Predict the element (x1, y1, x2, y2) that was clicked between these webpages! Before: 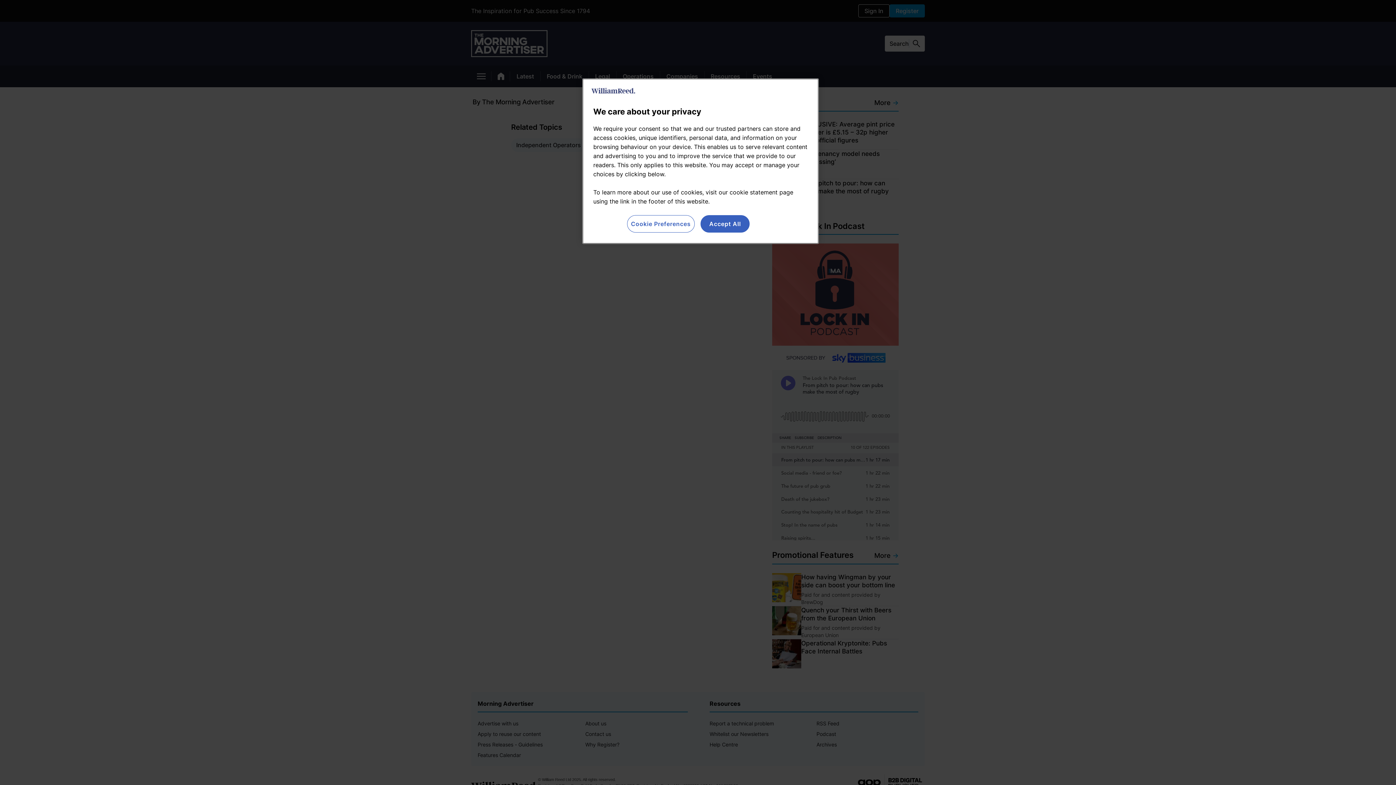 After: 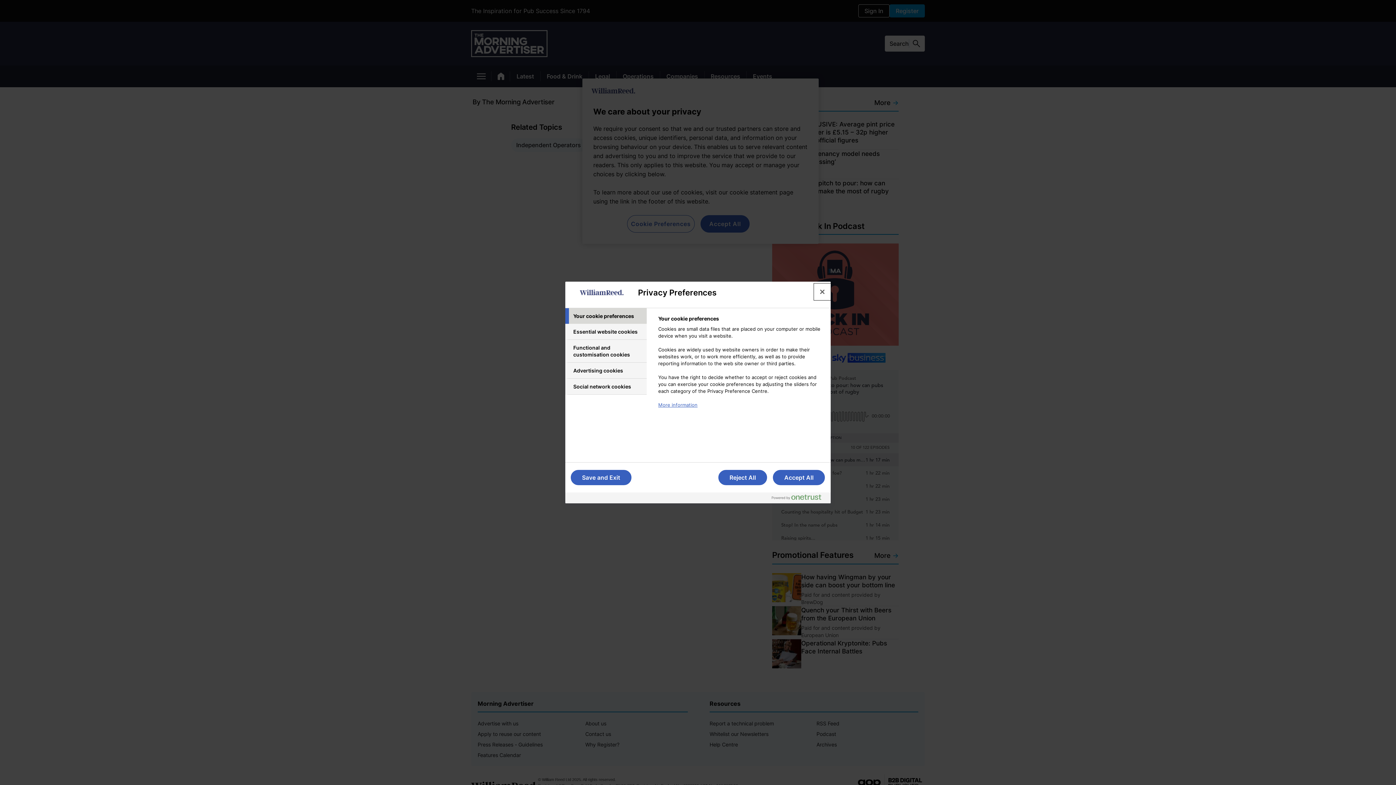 Action: bbox: (627, 215, 694, 232) label: Cookie Preferences